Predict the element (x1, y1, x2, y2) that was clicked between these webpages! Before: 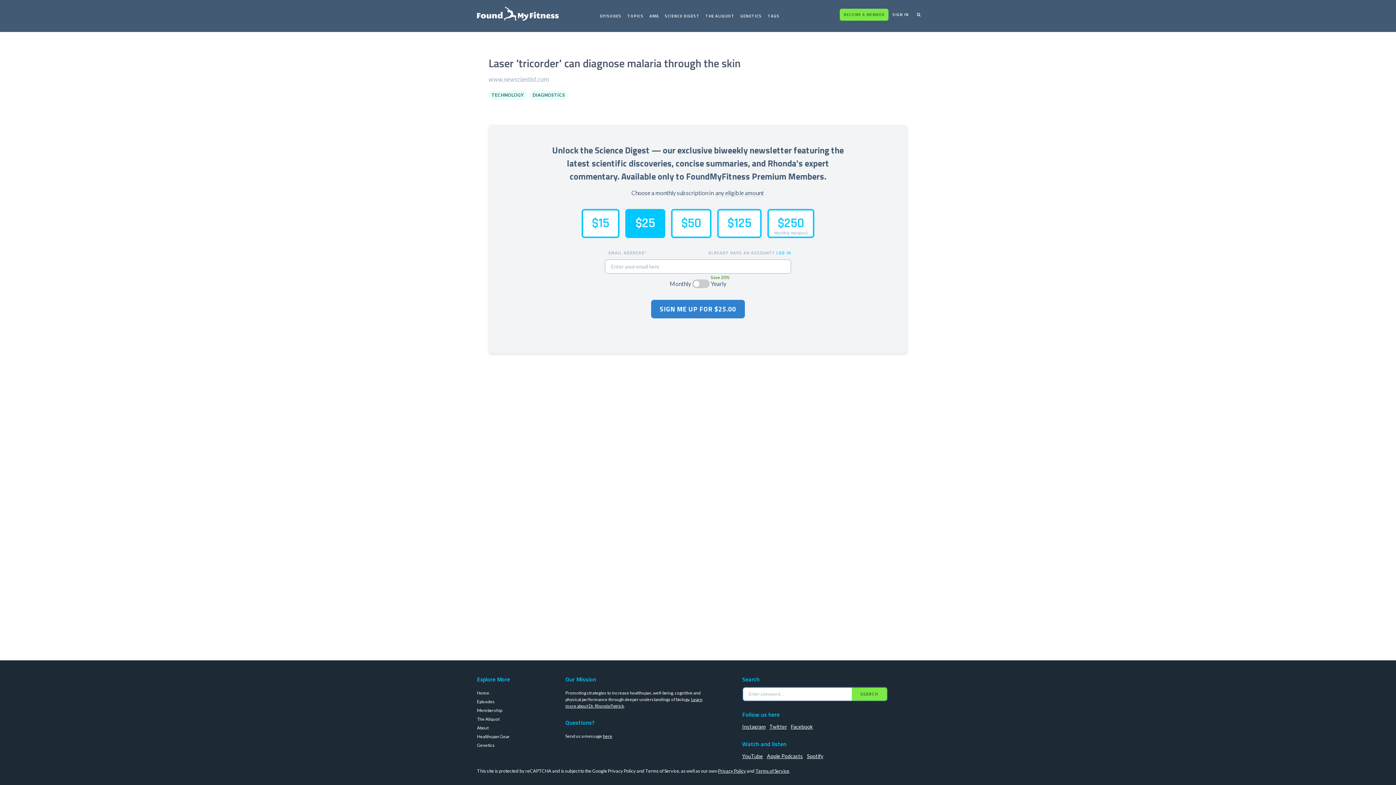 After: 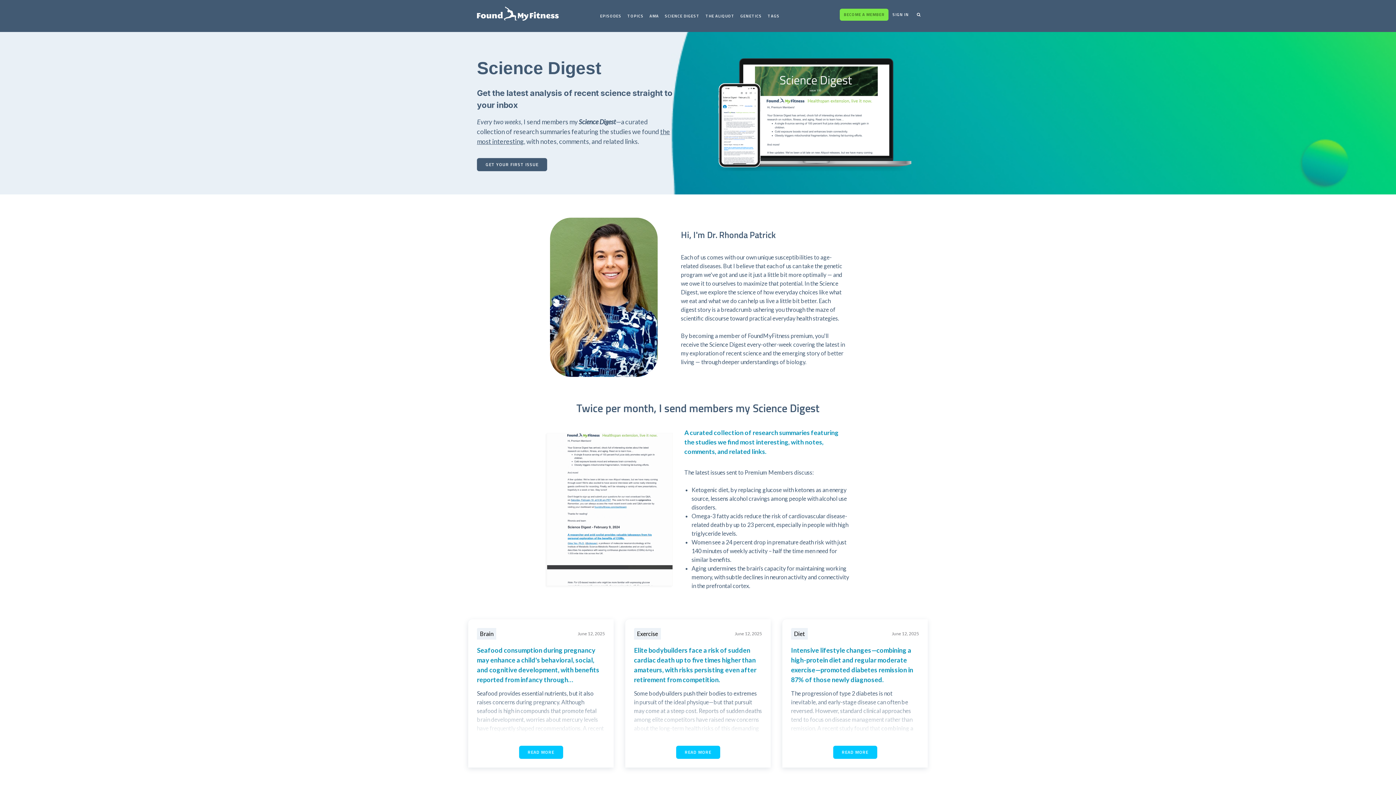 Action: label: SCIENCE DIGEST bbox: (662, 8, 702, 23)